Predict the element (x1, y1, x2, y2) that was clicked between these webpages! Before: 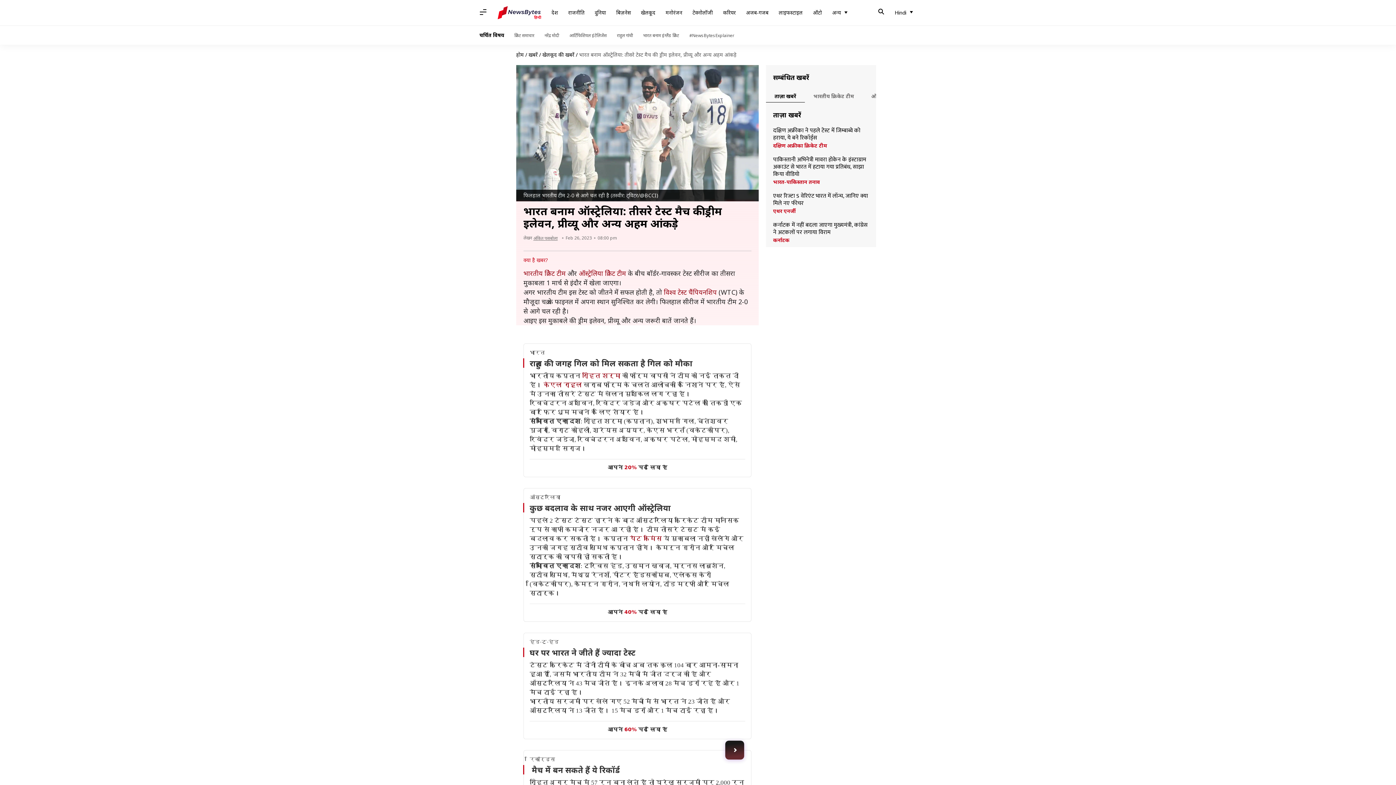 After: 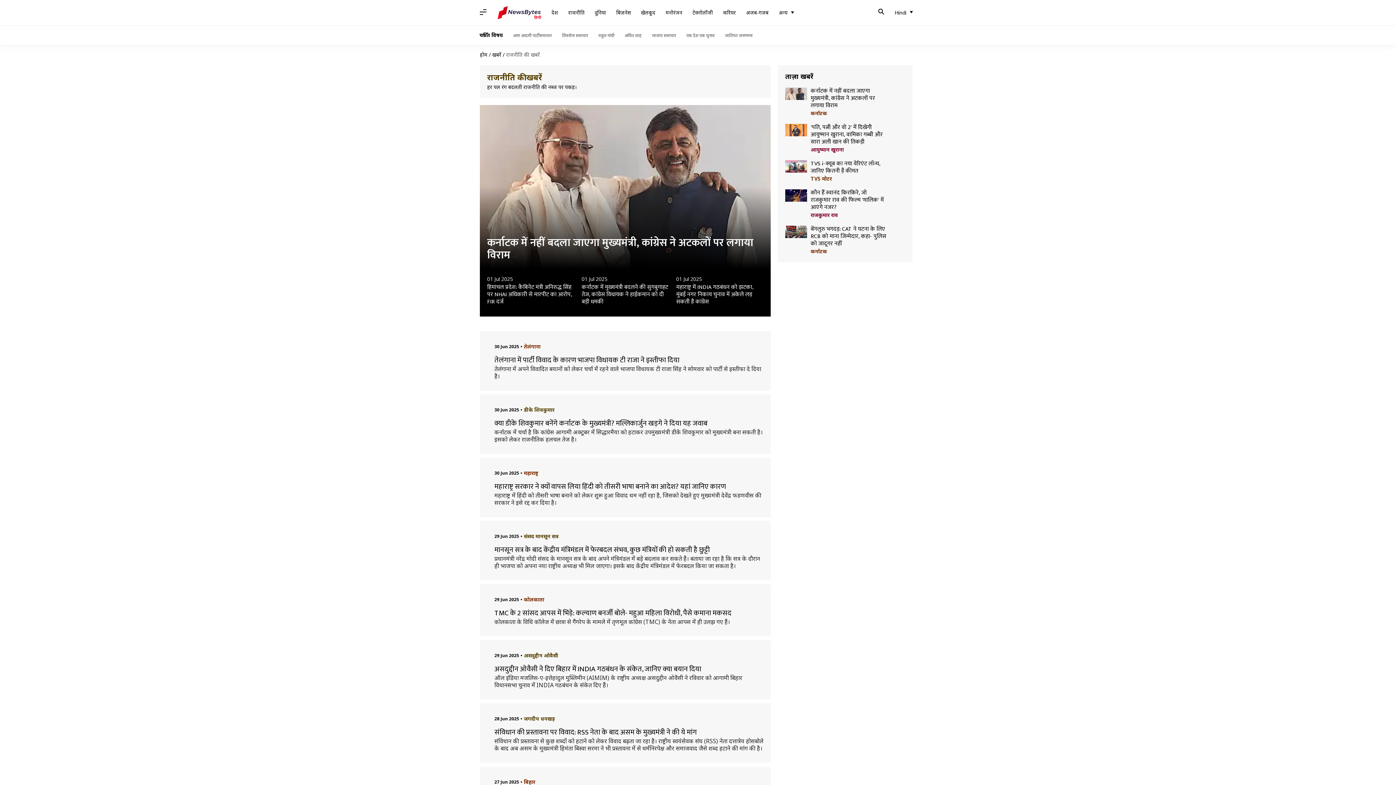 Action: bbox: (563, 5, 589, 19) label: राजनीति